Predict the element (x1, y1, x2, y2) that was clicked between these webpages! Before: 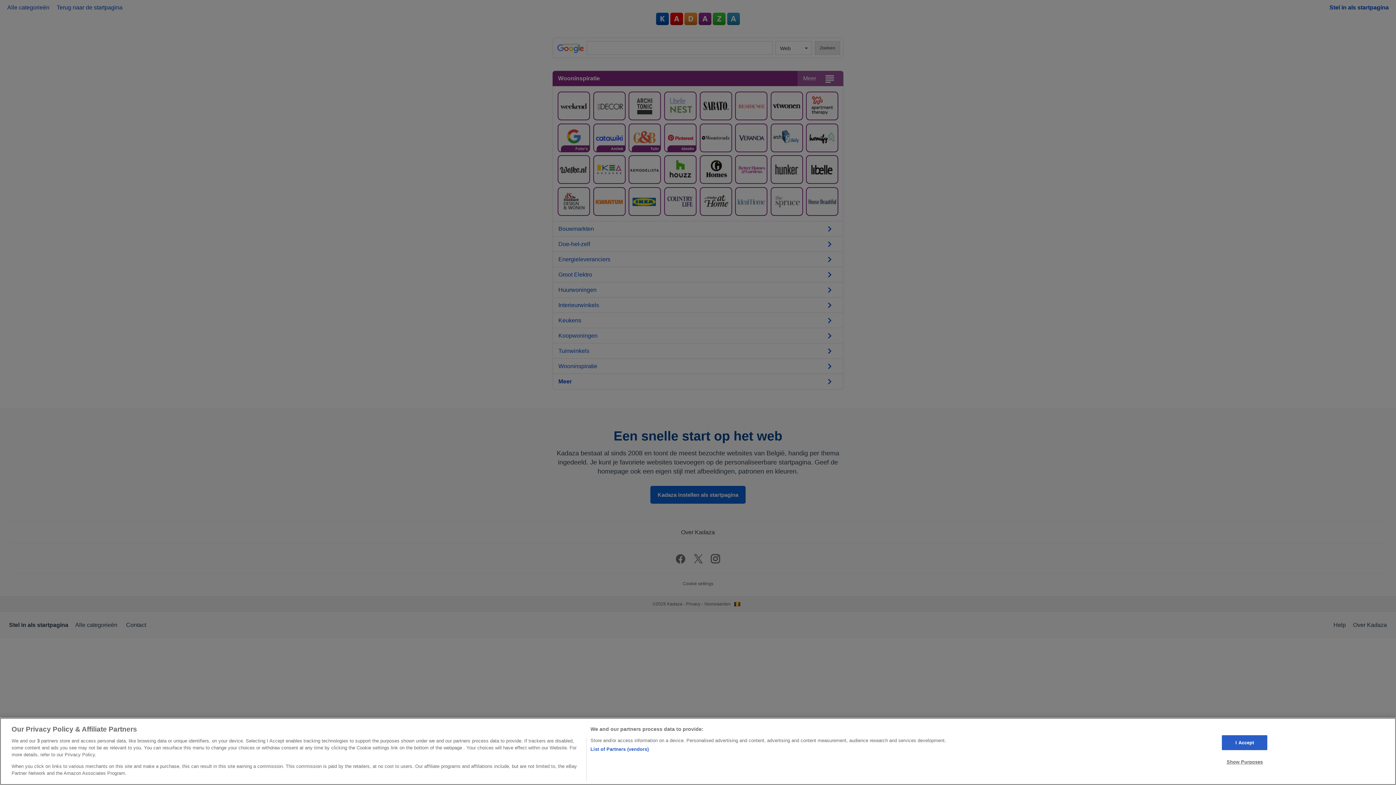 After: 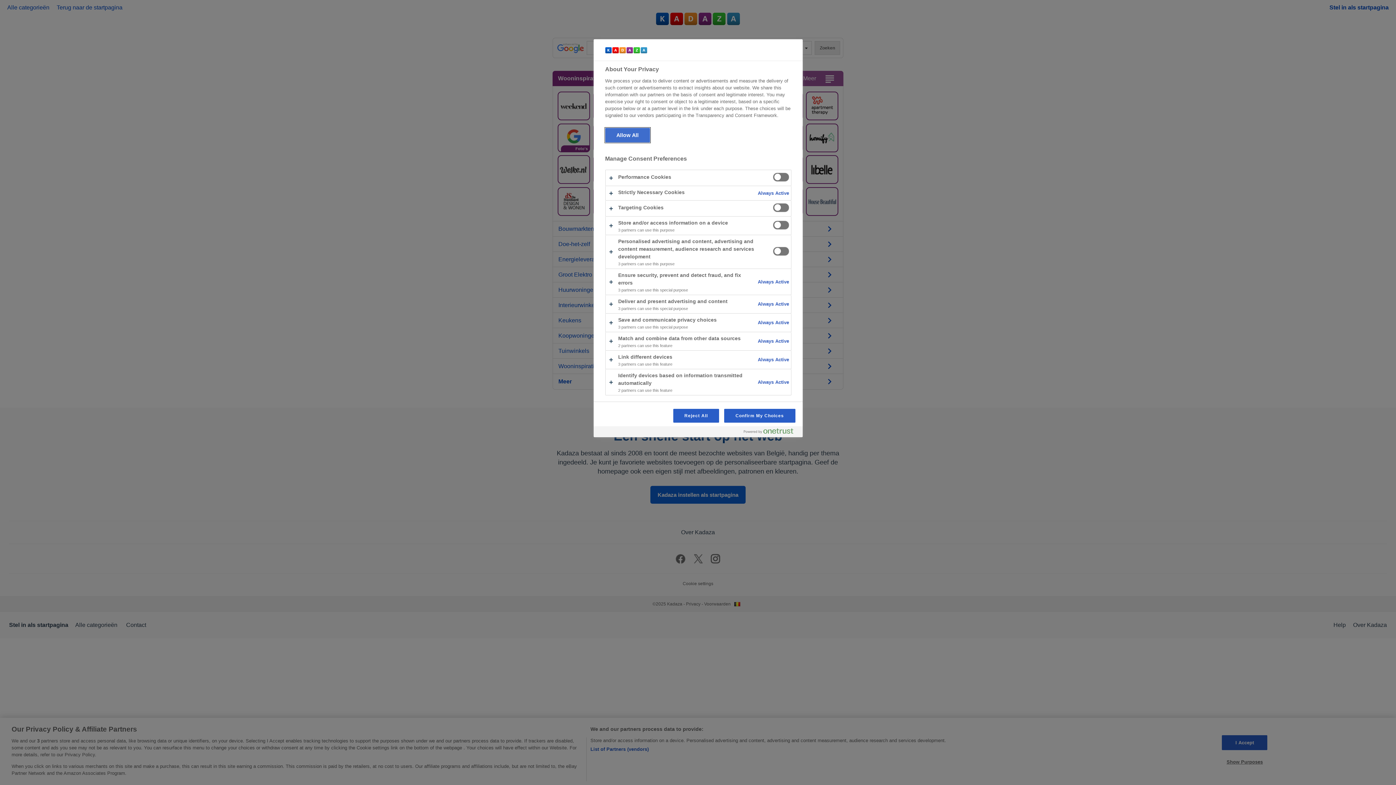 Action: label: Show Purposes, Opens the preference center dialog bbox: (1222, 755, 1267, 769)